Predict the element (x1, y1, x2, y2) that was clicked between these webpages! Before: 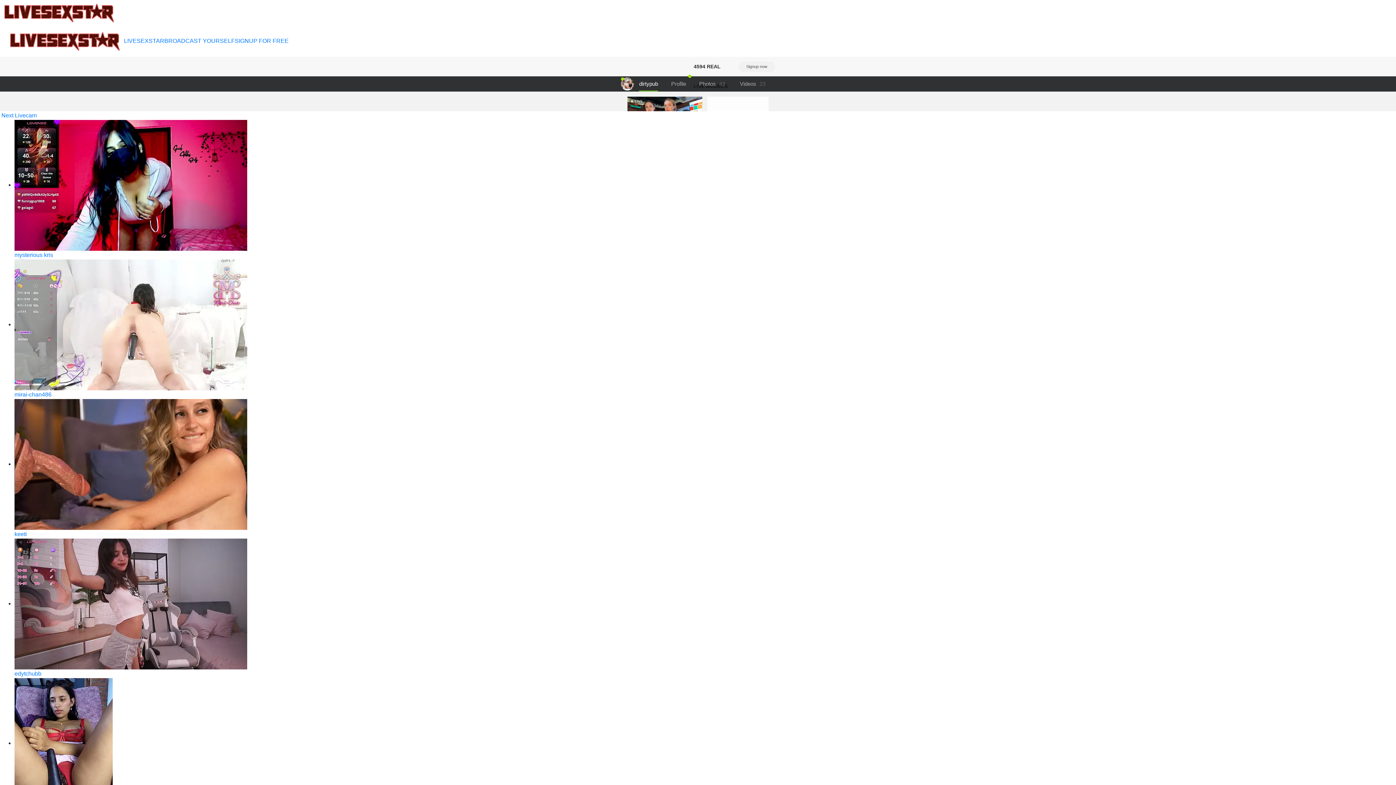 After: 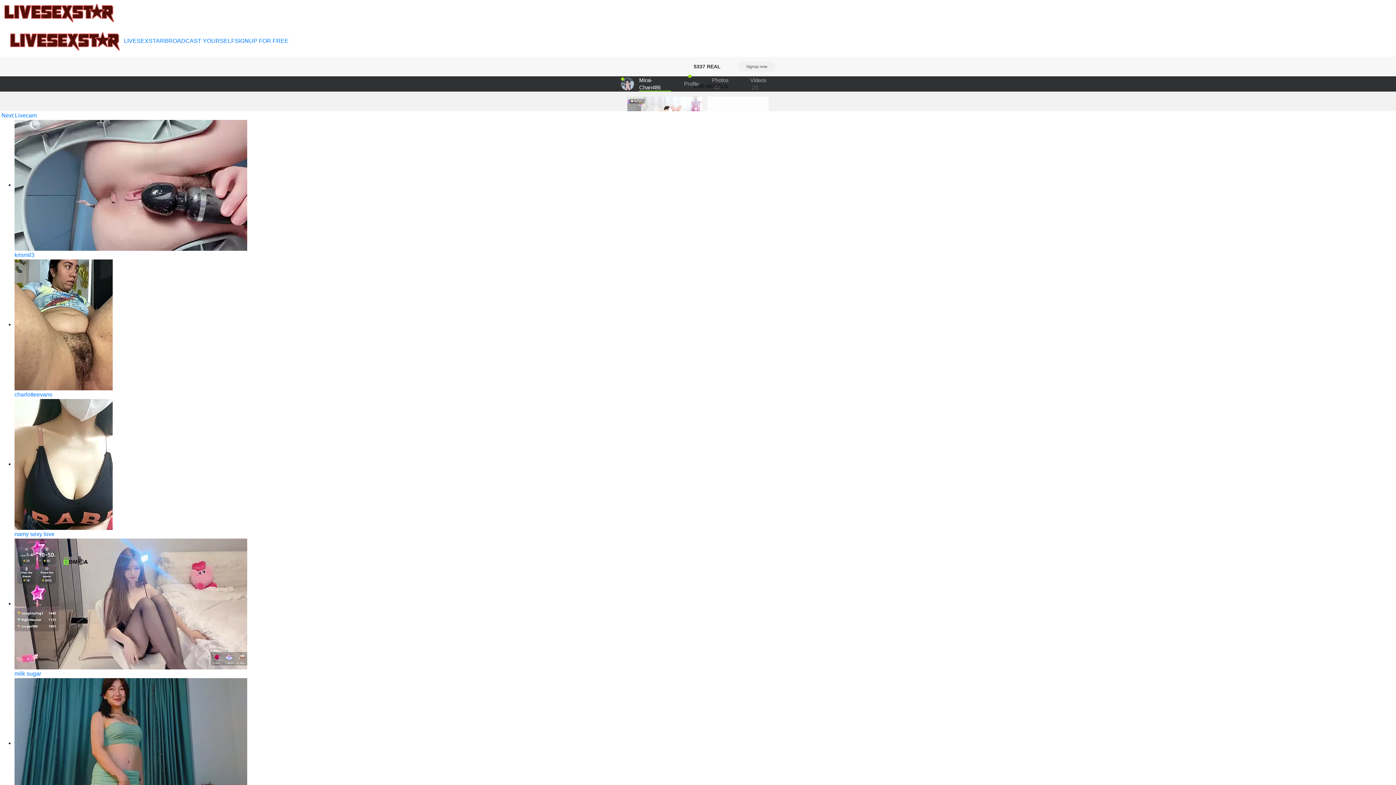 Action: bbox: (14, 321, 247, 327)